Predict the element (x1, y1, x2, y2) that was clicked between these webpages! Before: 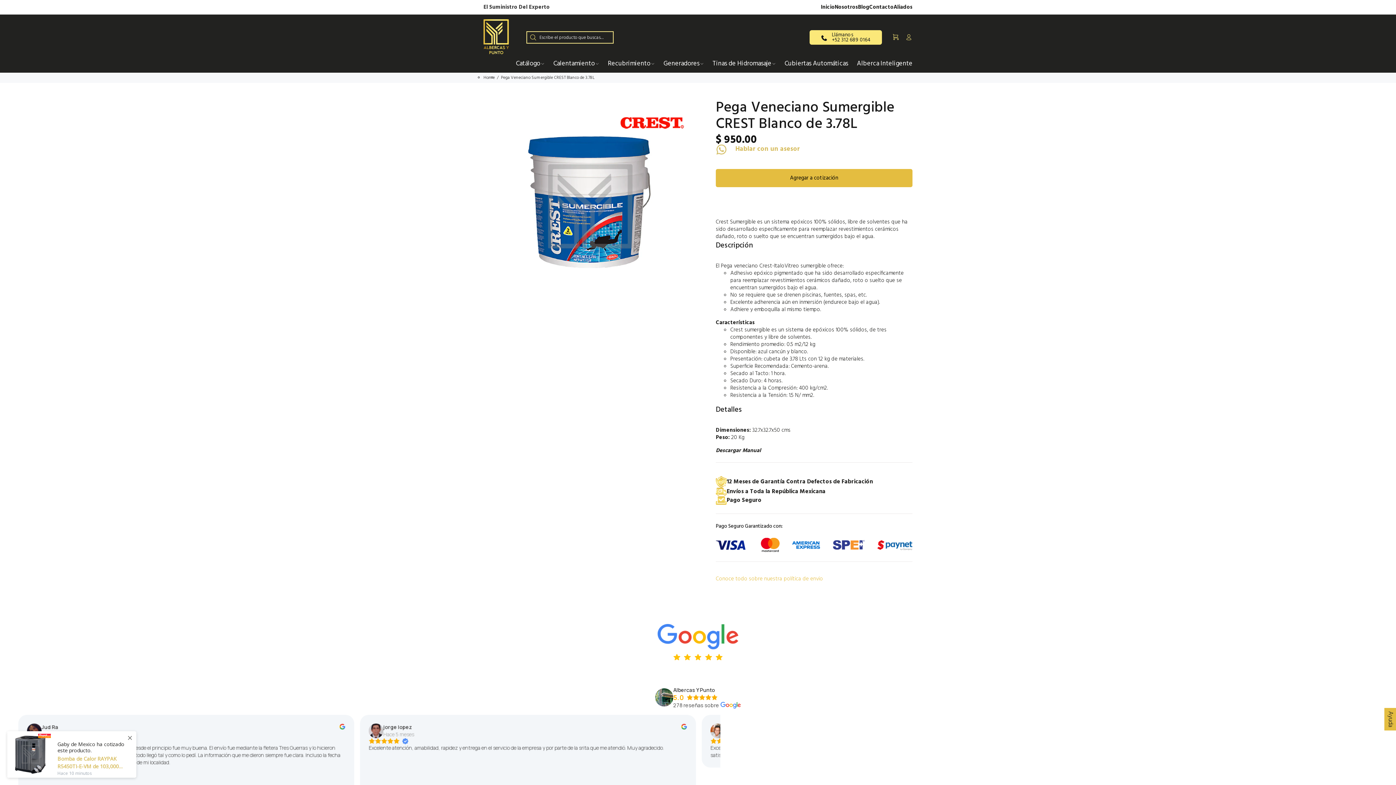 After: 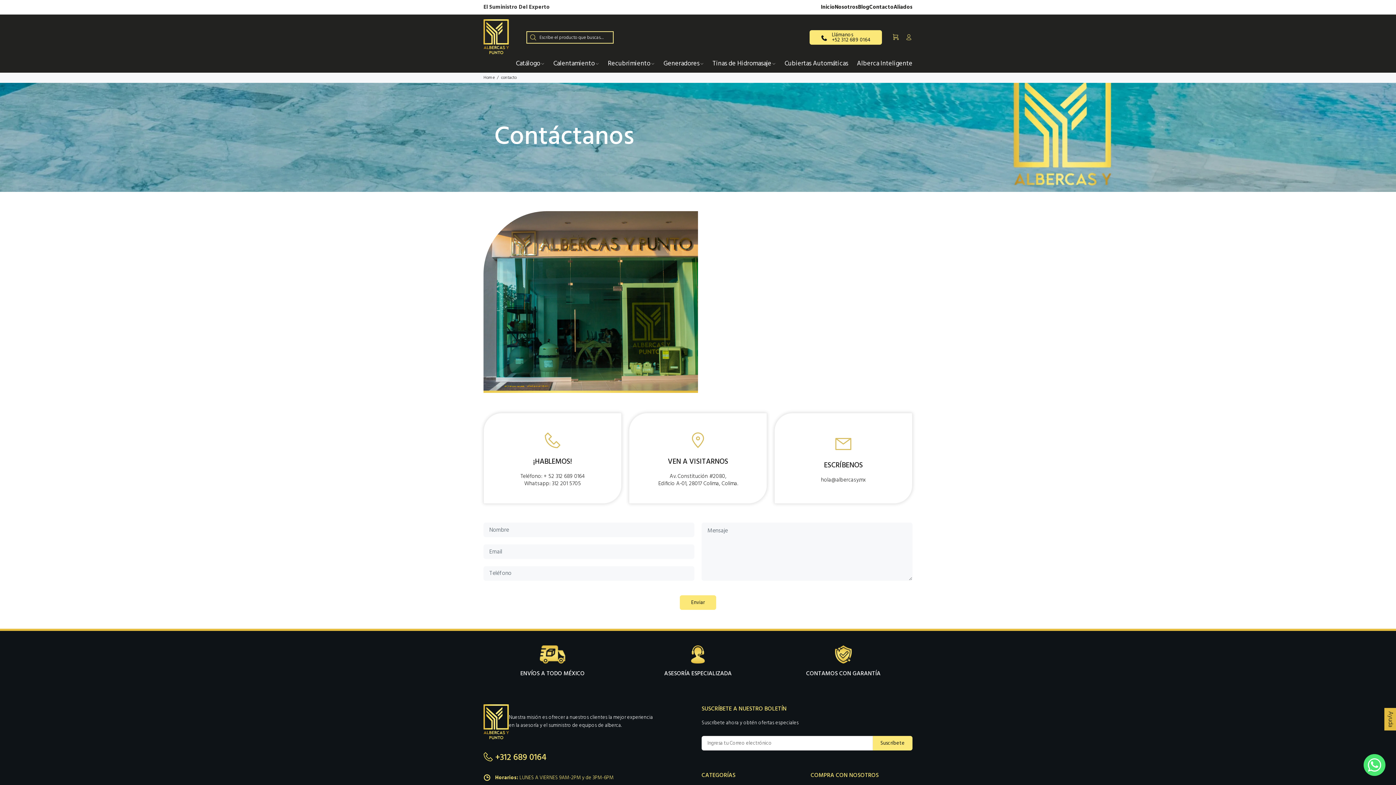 Action: label: Contacto bbox: (869, 2, 893, 11)